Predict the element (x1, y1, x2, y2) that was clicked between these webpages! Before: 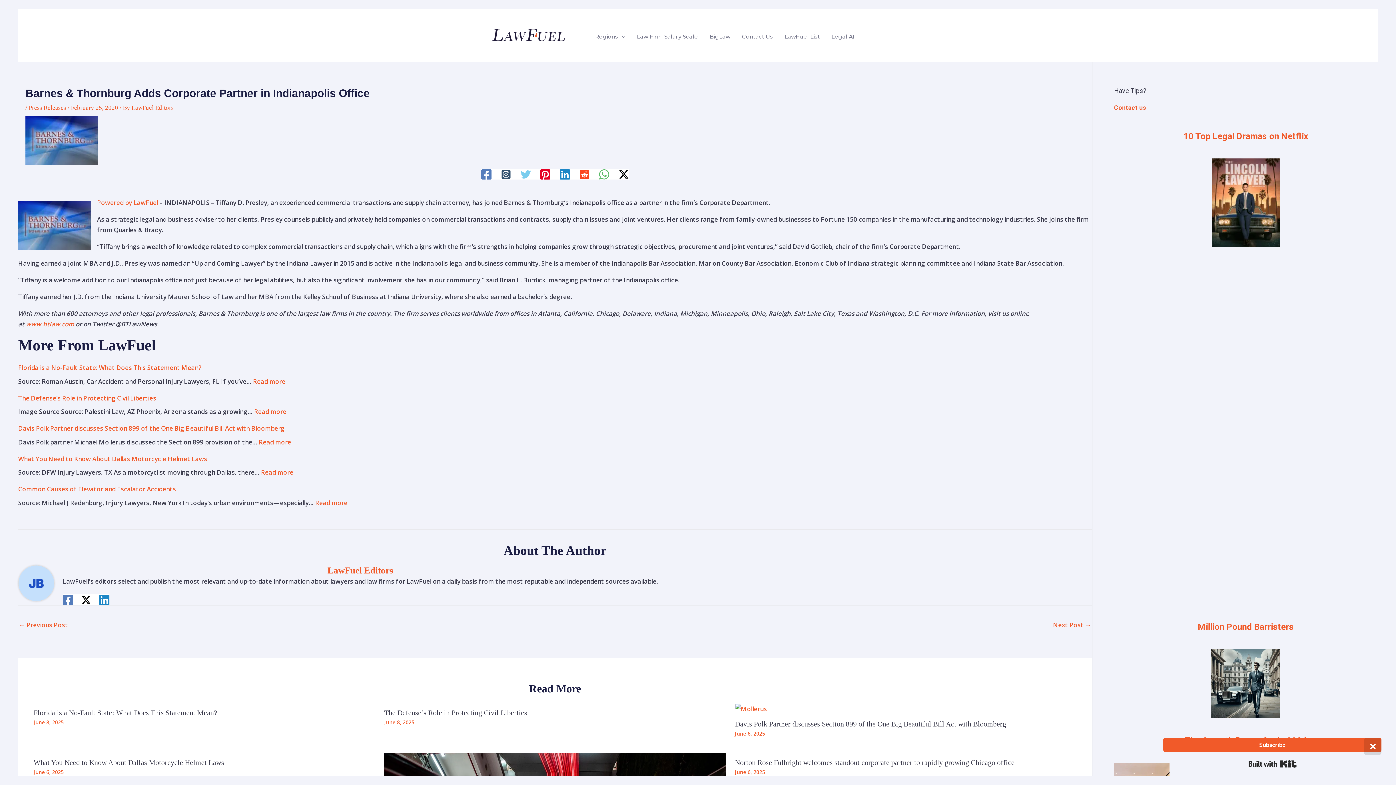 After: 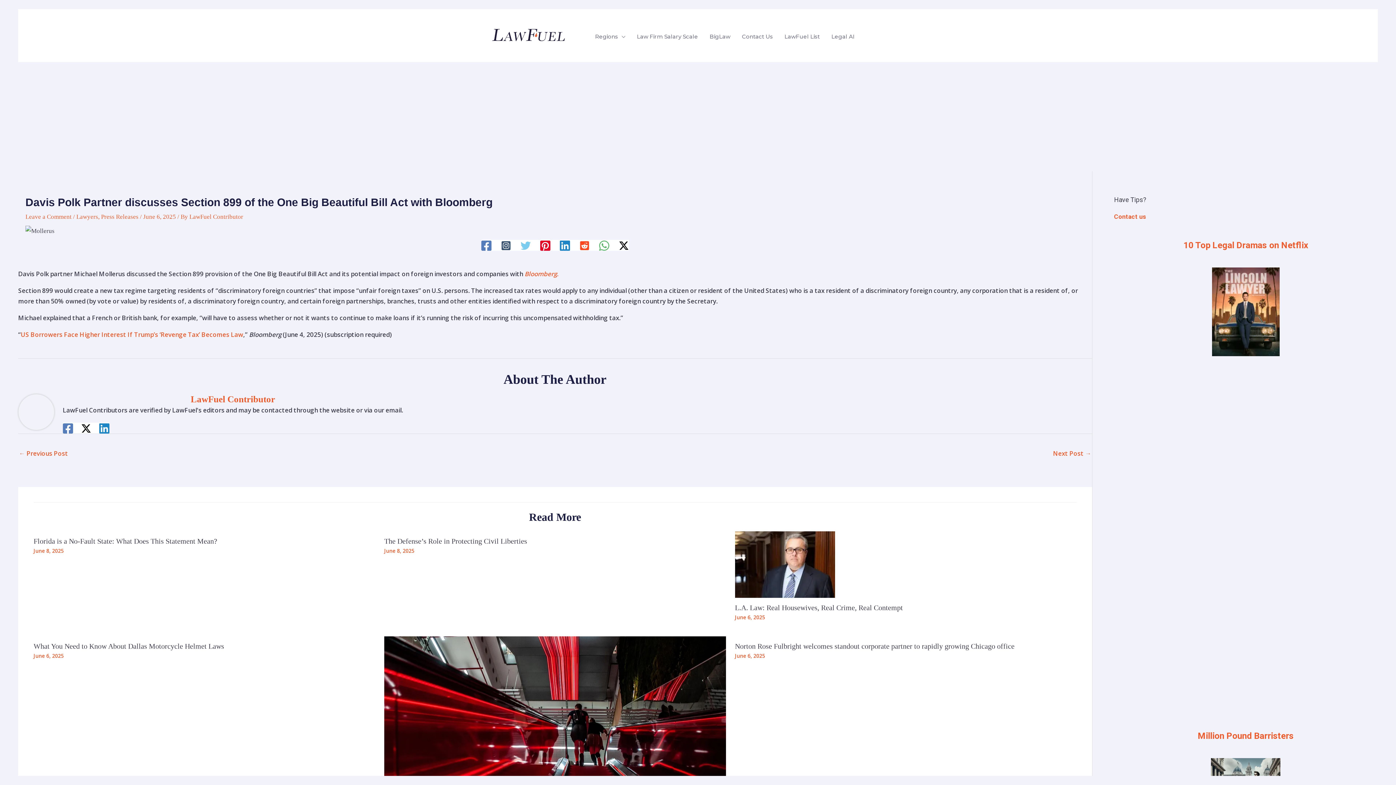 Action: bbox: (735, 704, 767, 712) label: Read more about Davis Polk Partner discusses Section 899 of the One Big Beautiful Bill Act with Bloomberg